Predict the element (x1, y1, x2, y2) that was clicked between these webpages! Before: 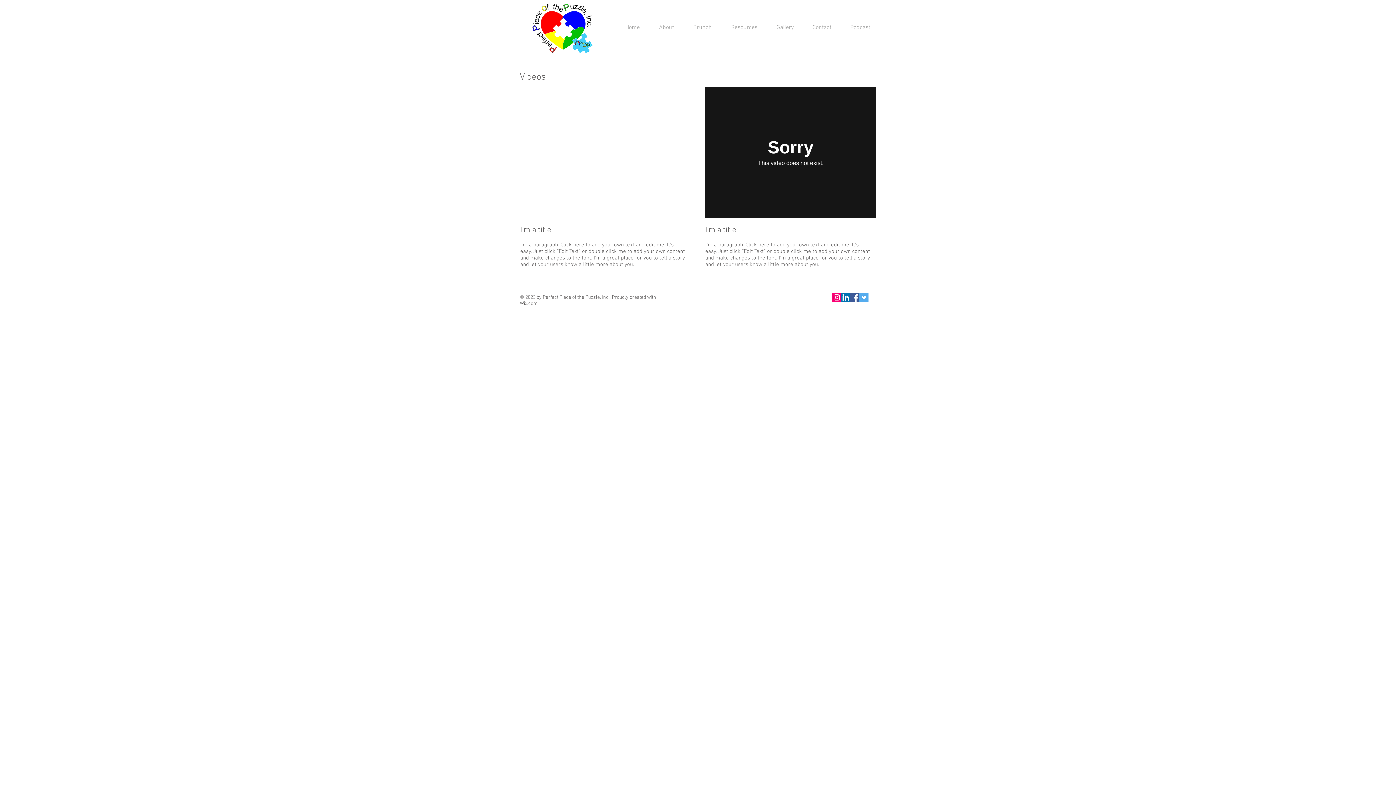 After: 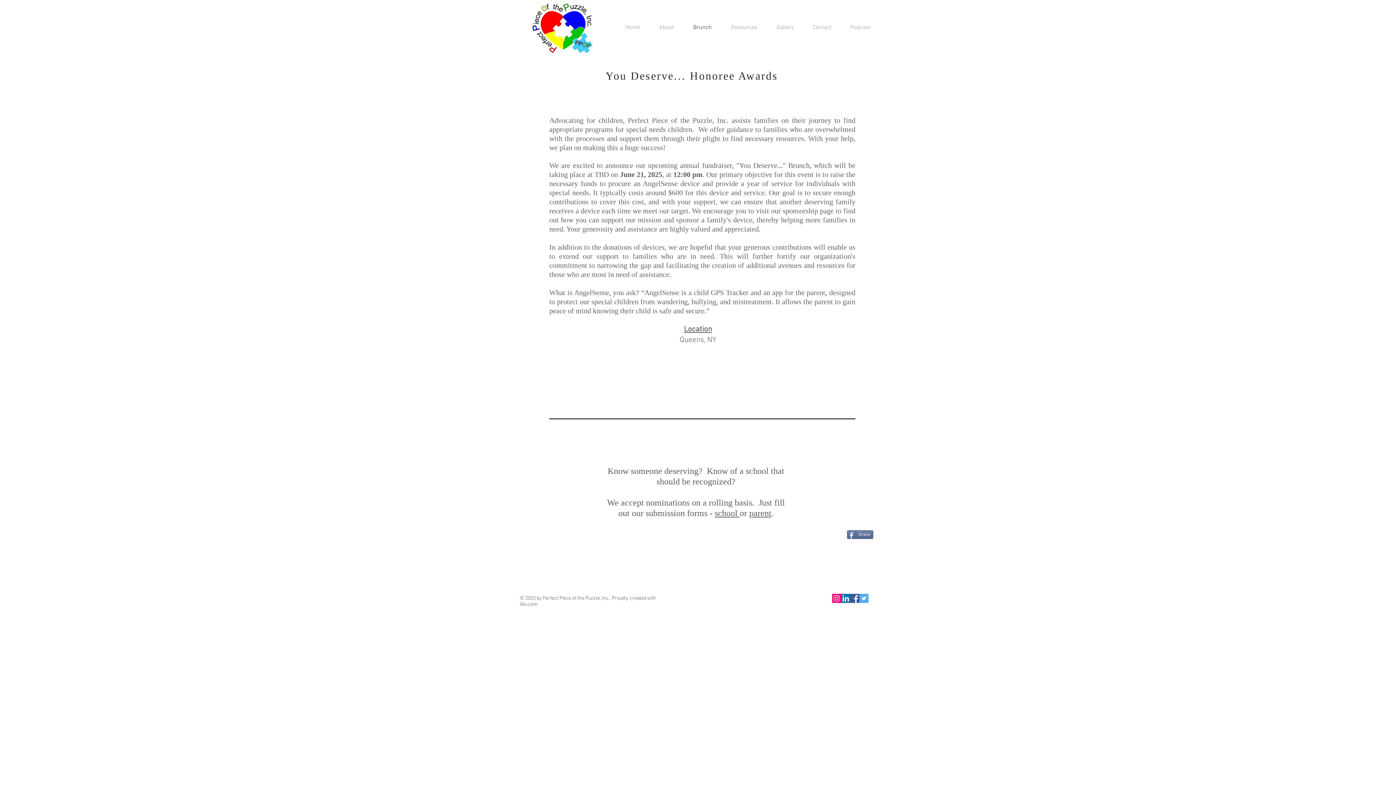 Action: bbox: (679, 22, 717, 33) label: Brunch